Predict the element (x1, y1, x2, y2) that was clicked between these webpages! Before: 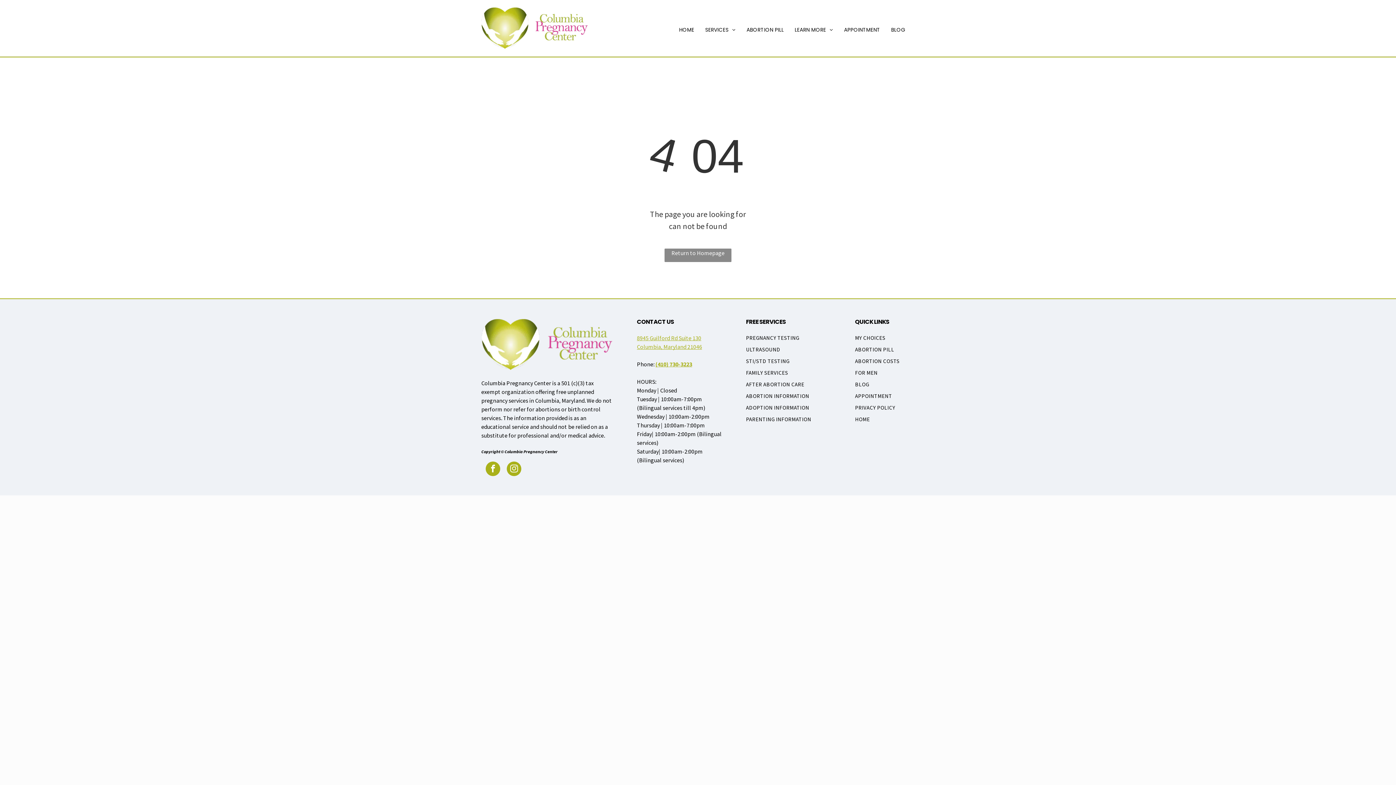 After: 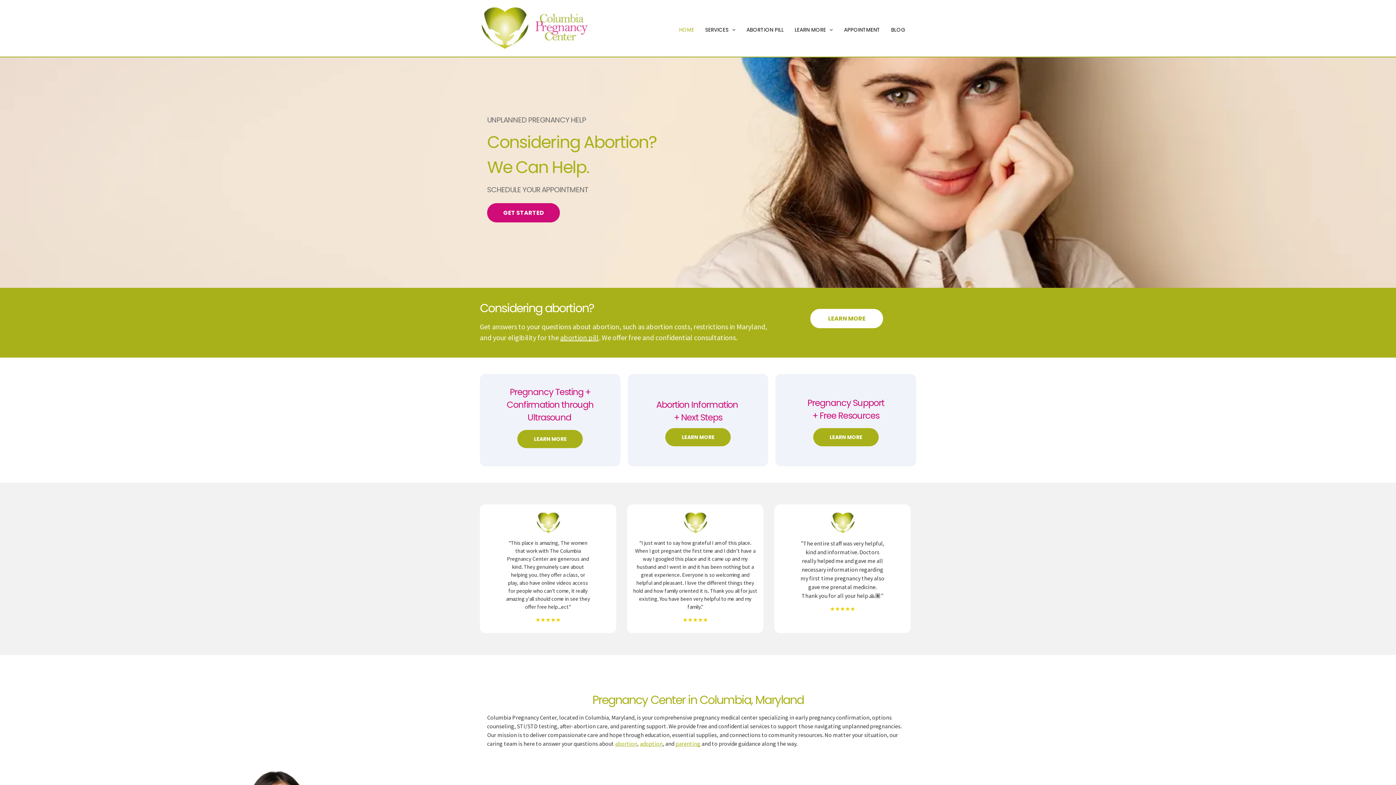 Action: bbox: (480, 6, 589, 13)